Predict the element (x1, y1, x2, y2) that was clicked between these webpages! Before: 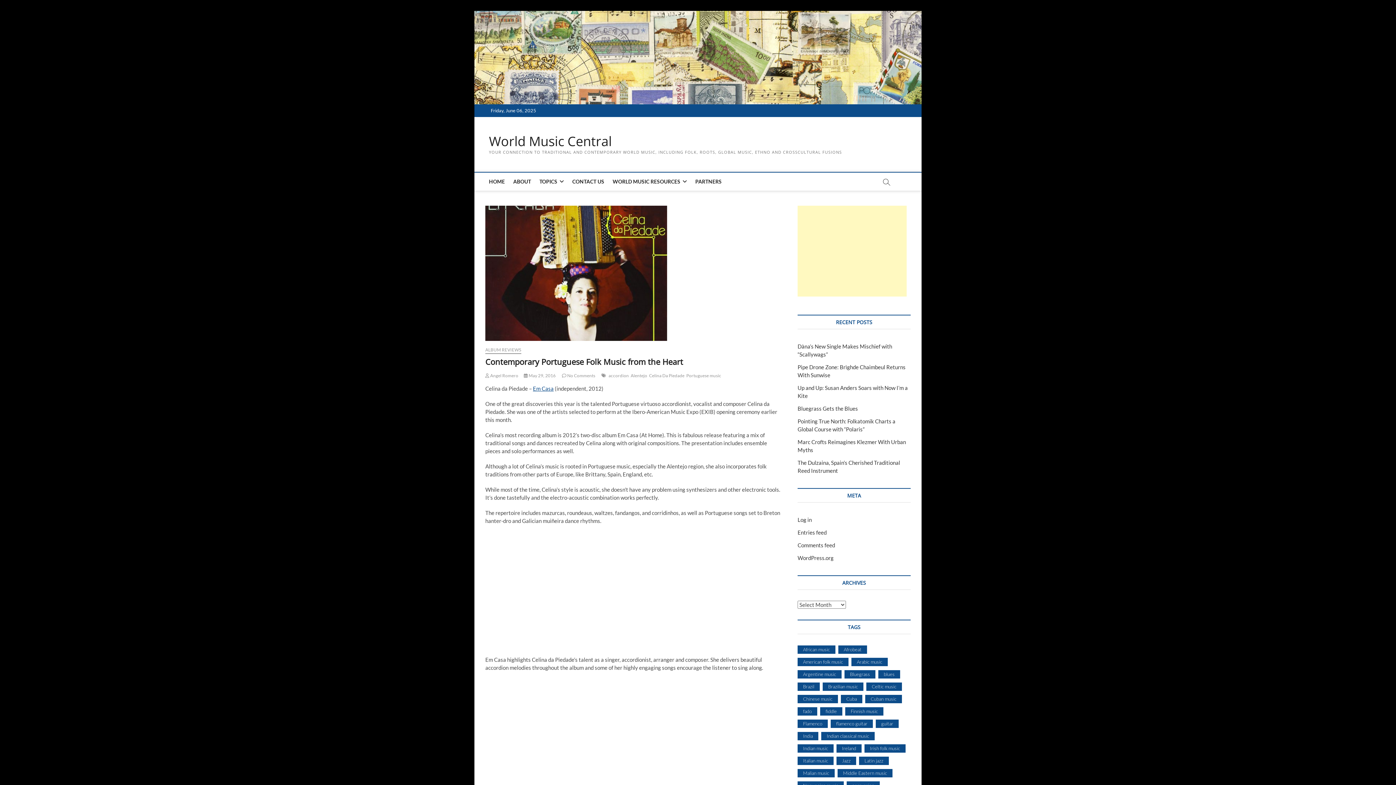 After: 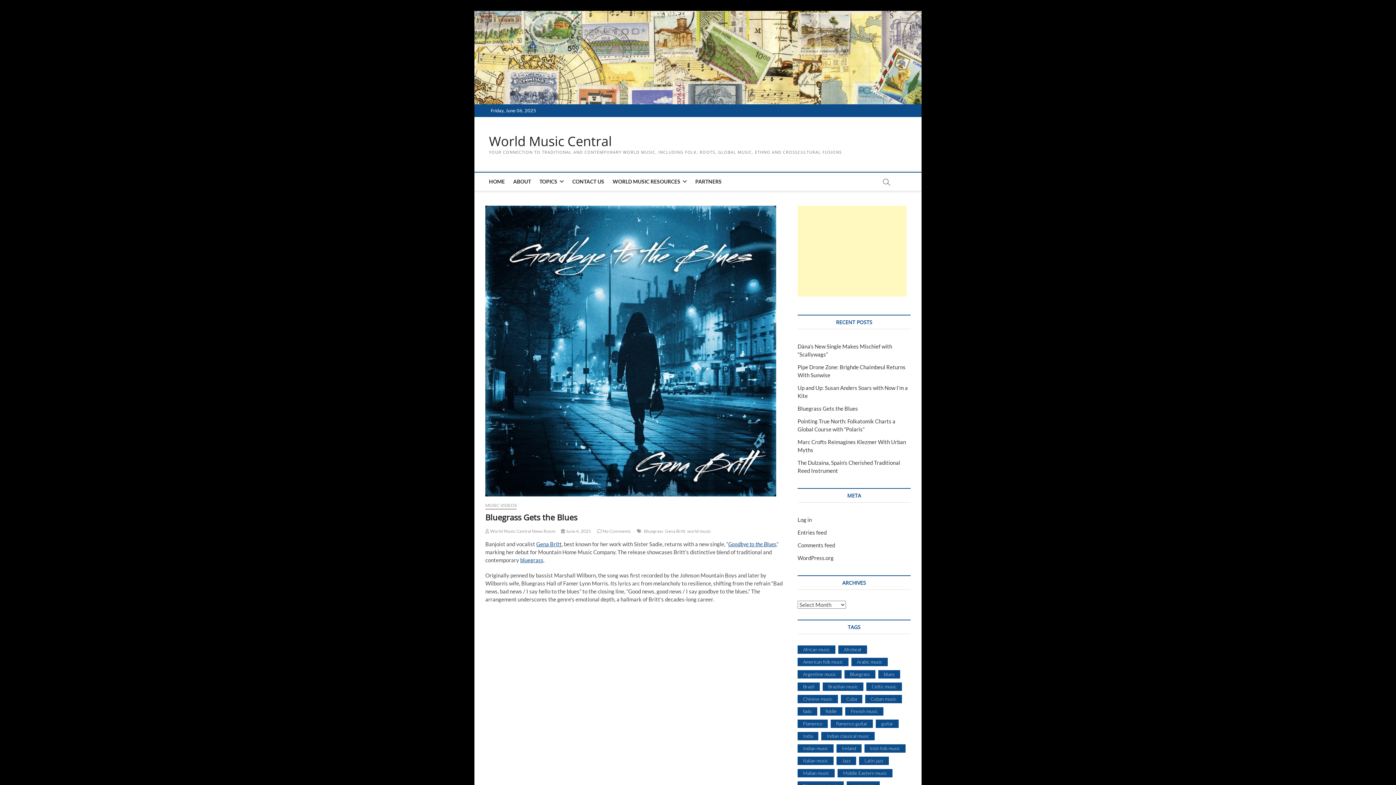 Action: bbox: (797, 405, 858, 412) label: Bluegrass Gets the Blues